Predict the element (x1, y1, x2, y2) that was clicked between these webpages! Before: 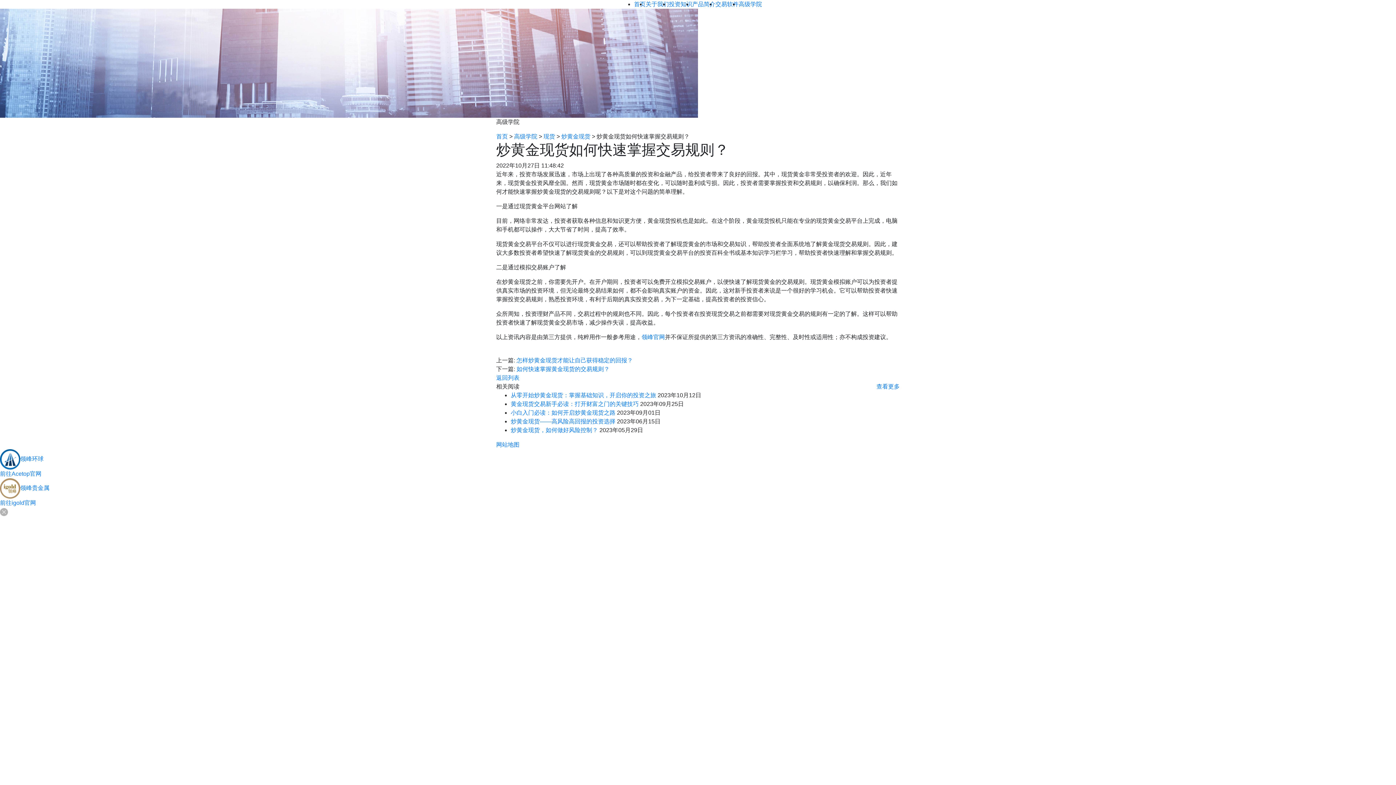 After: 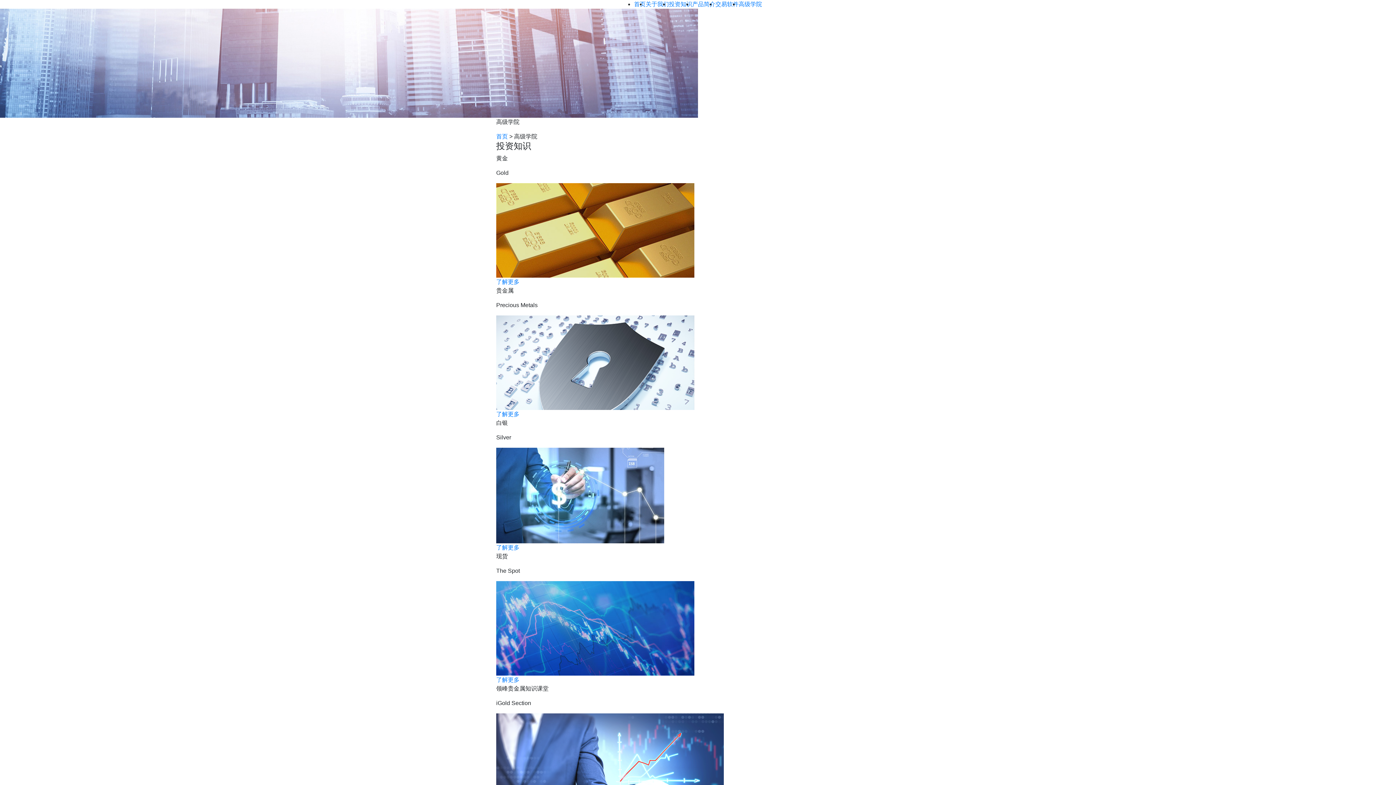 Action: bbox: (738, 1, 762, 7) label: 高级学院